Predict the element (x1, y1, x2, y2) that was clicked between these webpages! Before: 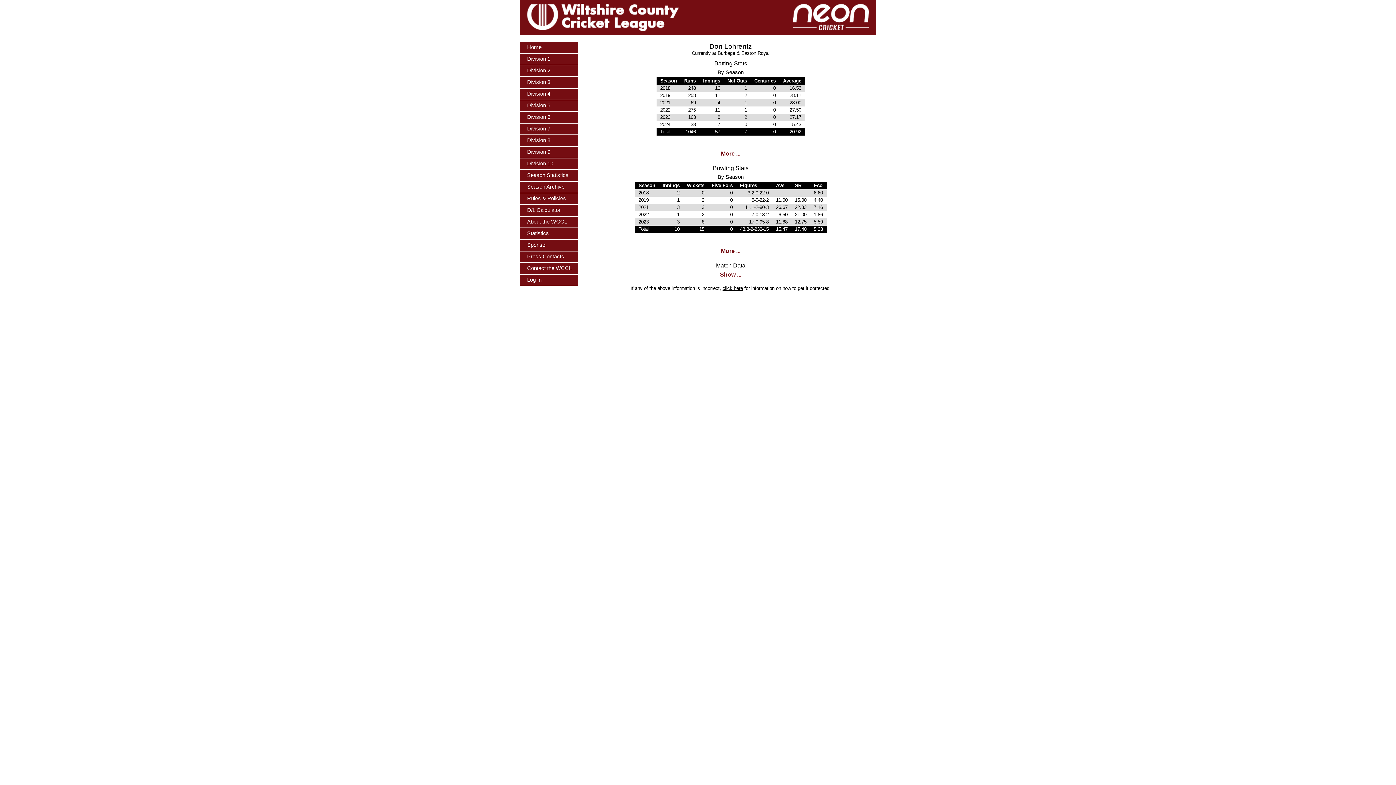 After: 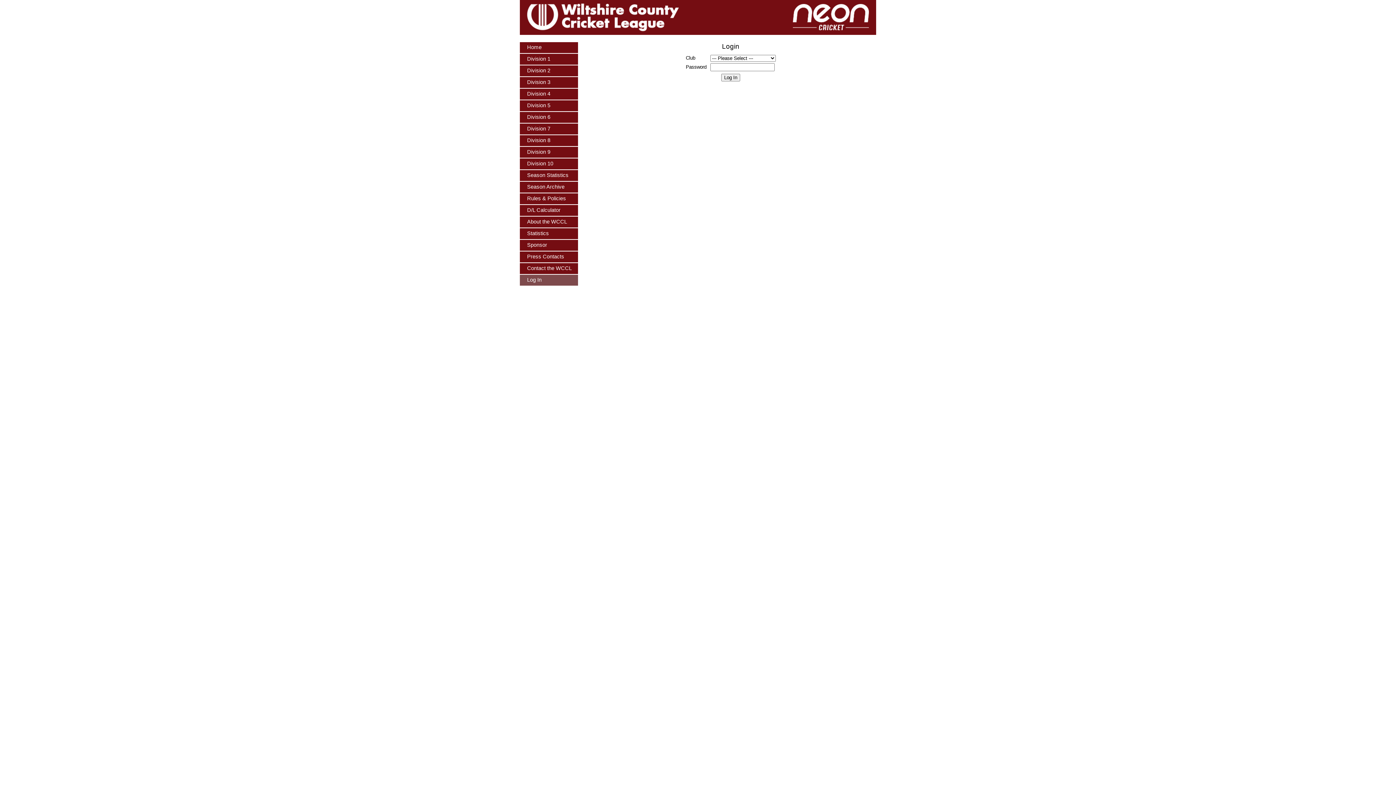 Action: label: Log In bbox: (527, 277, 541, 282)